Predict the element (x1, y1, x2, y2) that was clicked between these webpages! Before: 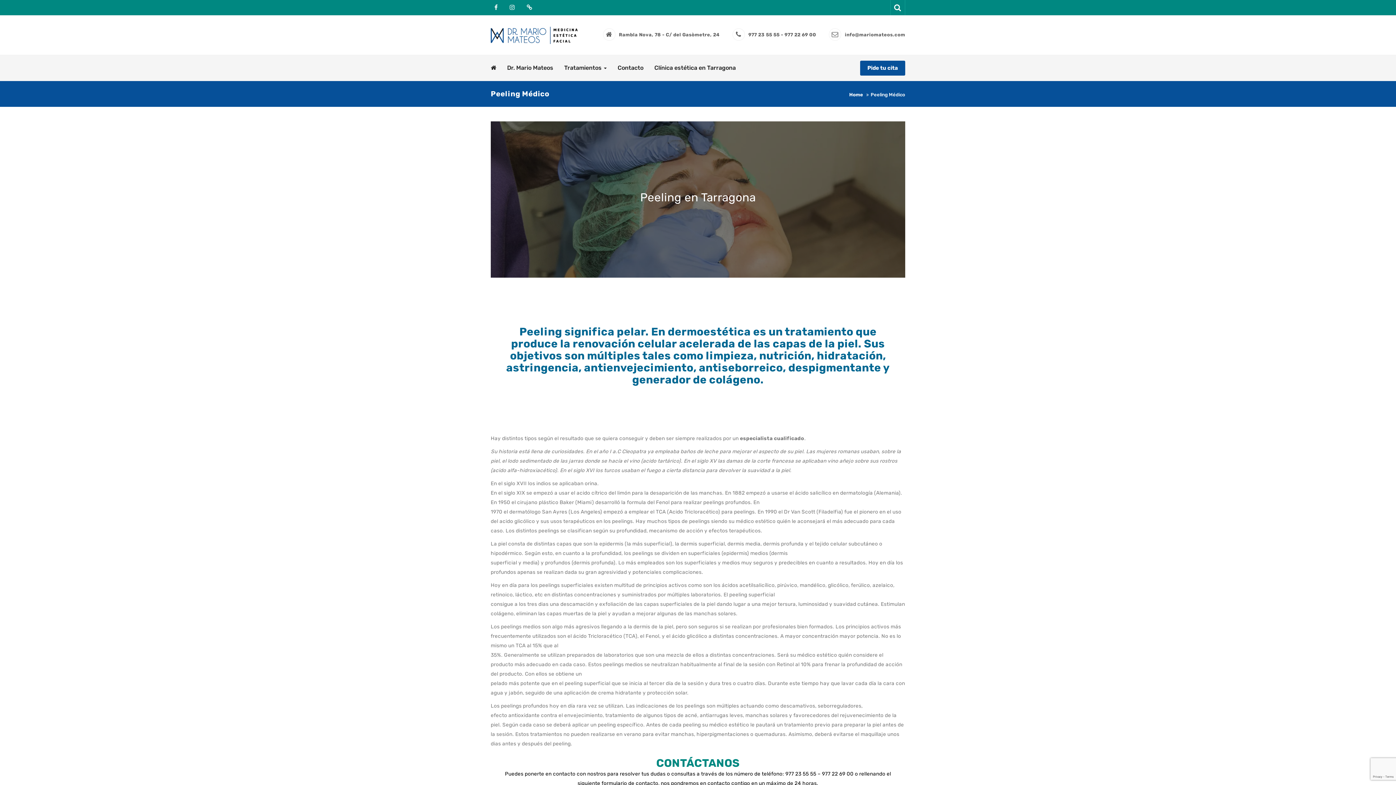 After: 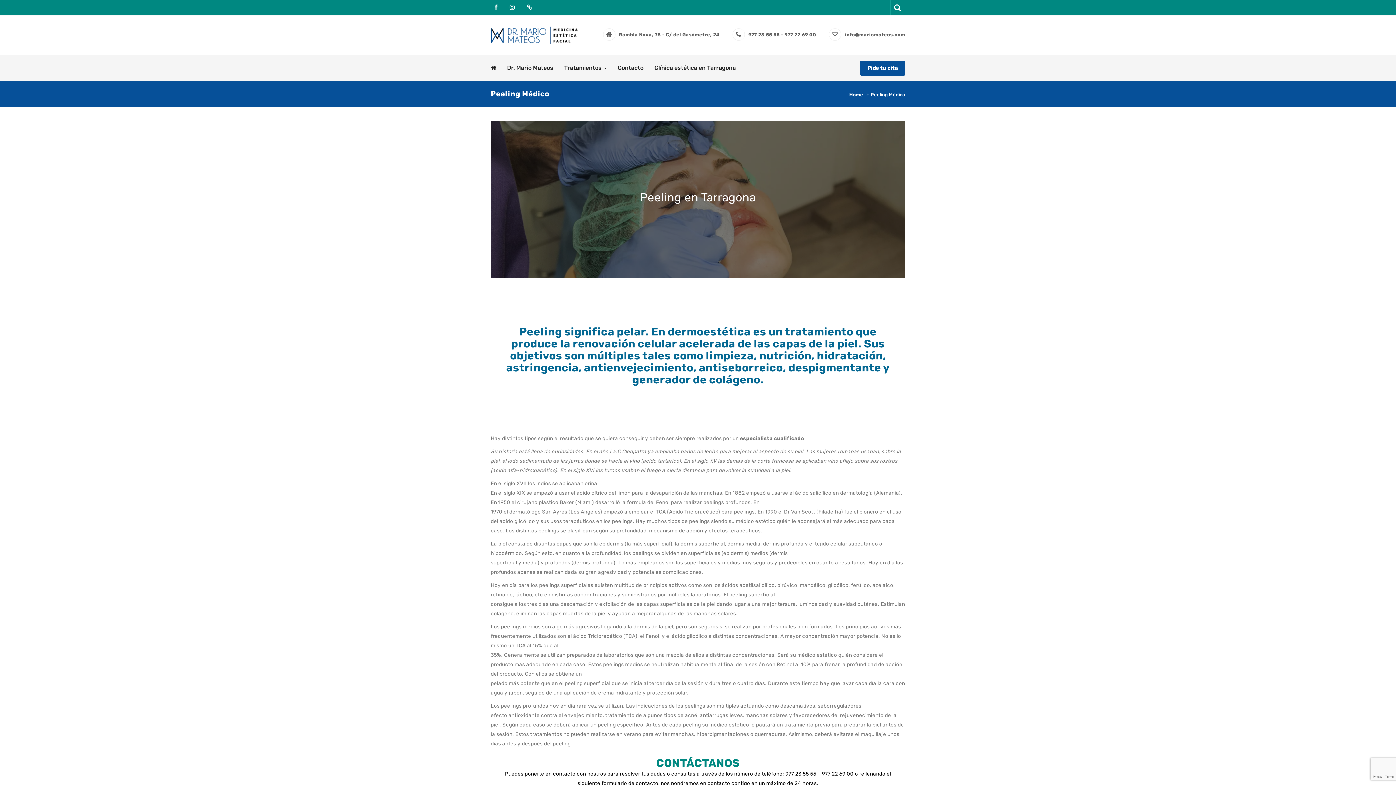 Action: bbox: (845, 32, 905, 37) label: info@mariomateos.com